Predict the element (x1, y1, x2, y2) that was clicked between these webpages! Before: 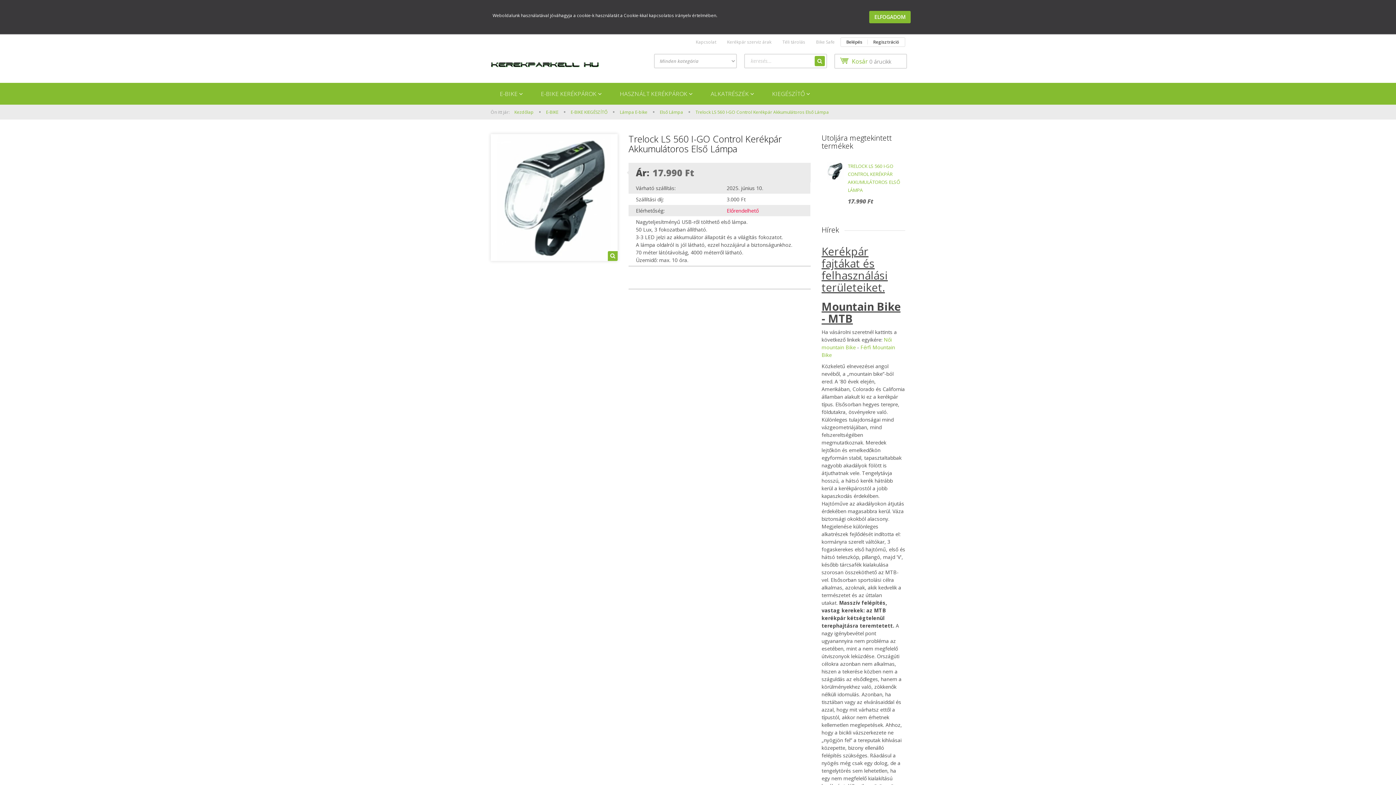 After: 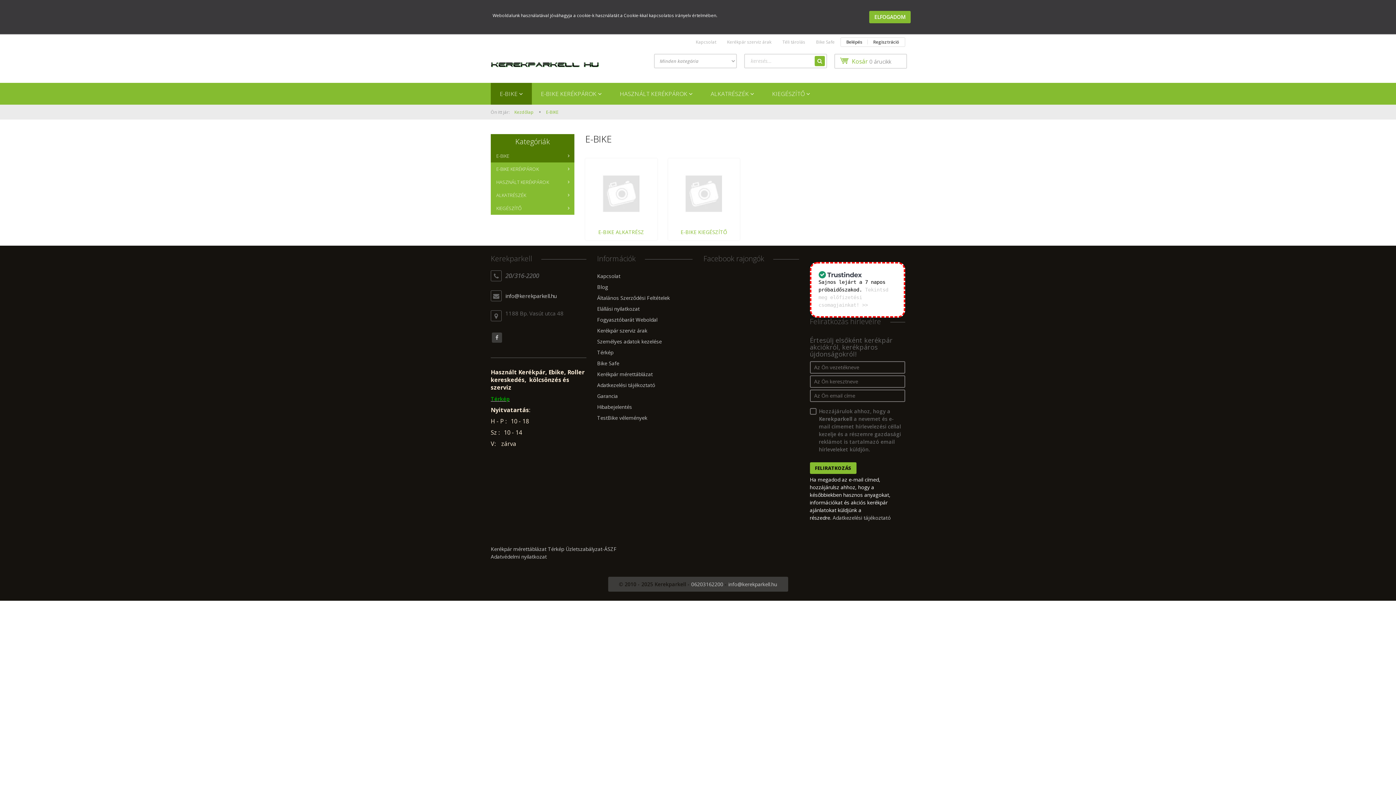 Action: label: E-BIKE  bbox: (546, 109, 559, 115)